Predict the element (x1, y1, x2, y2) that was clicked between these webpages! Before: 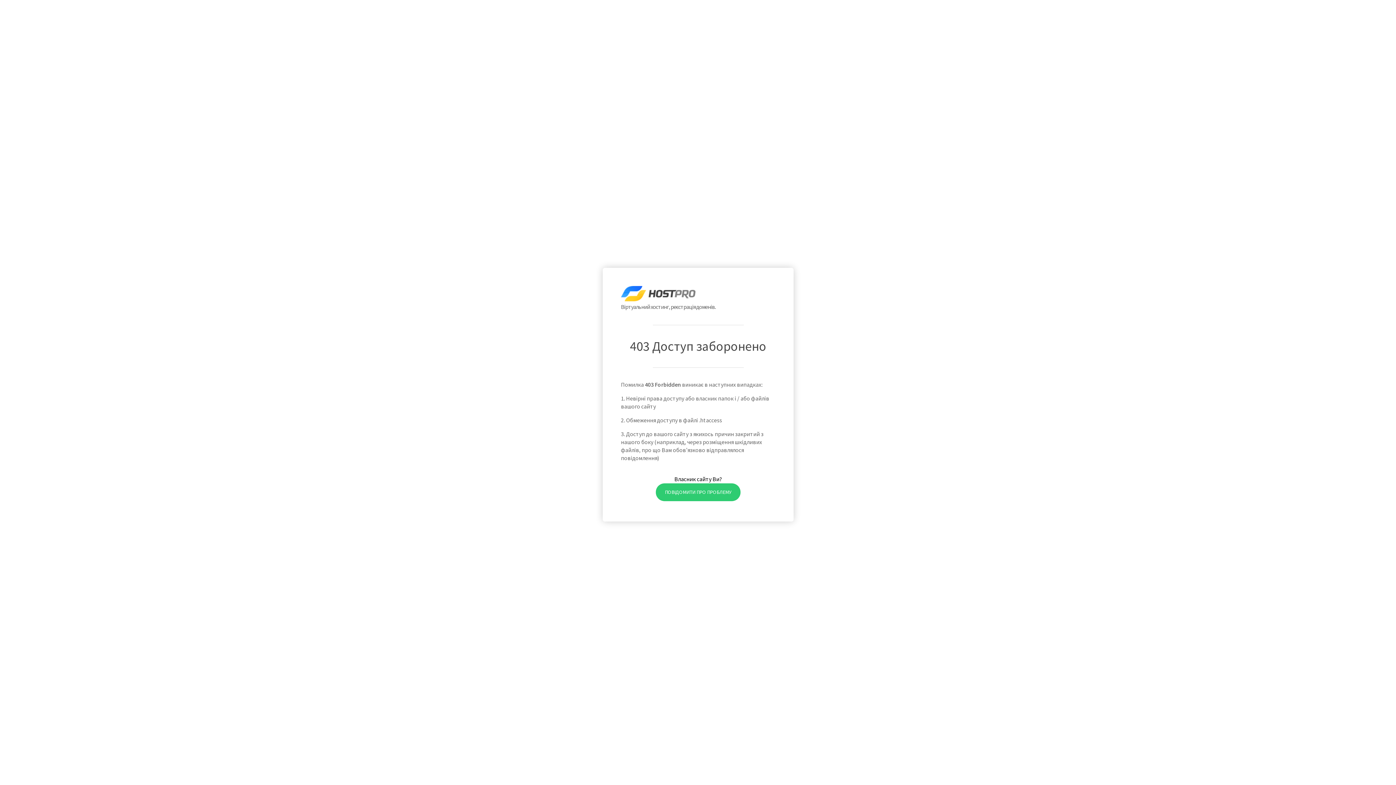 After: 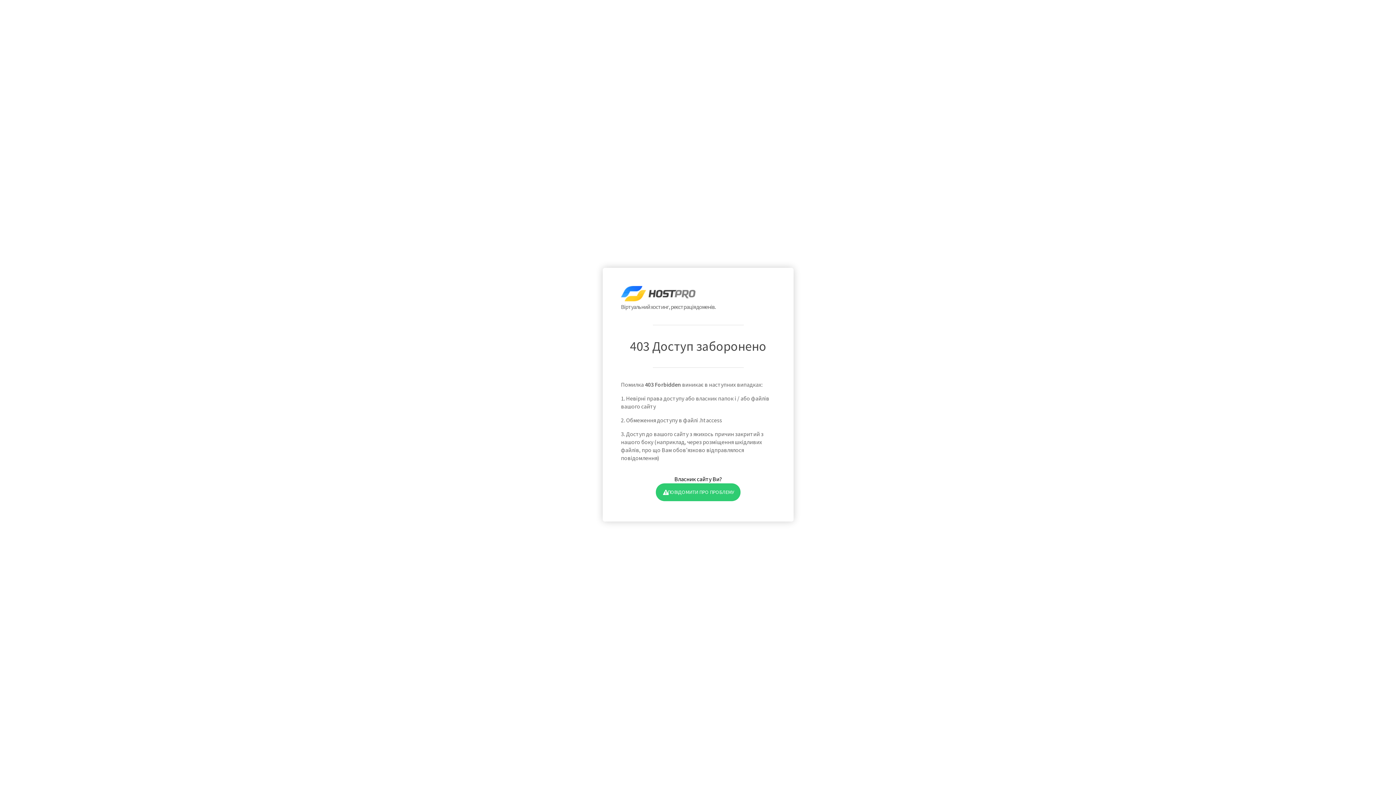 Action: bbox: (655, 483, 740, 501) label: ПОВІДОМИТИ ПРО ПРОБЛЕМУ